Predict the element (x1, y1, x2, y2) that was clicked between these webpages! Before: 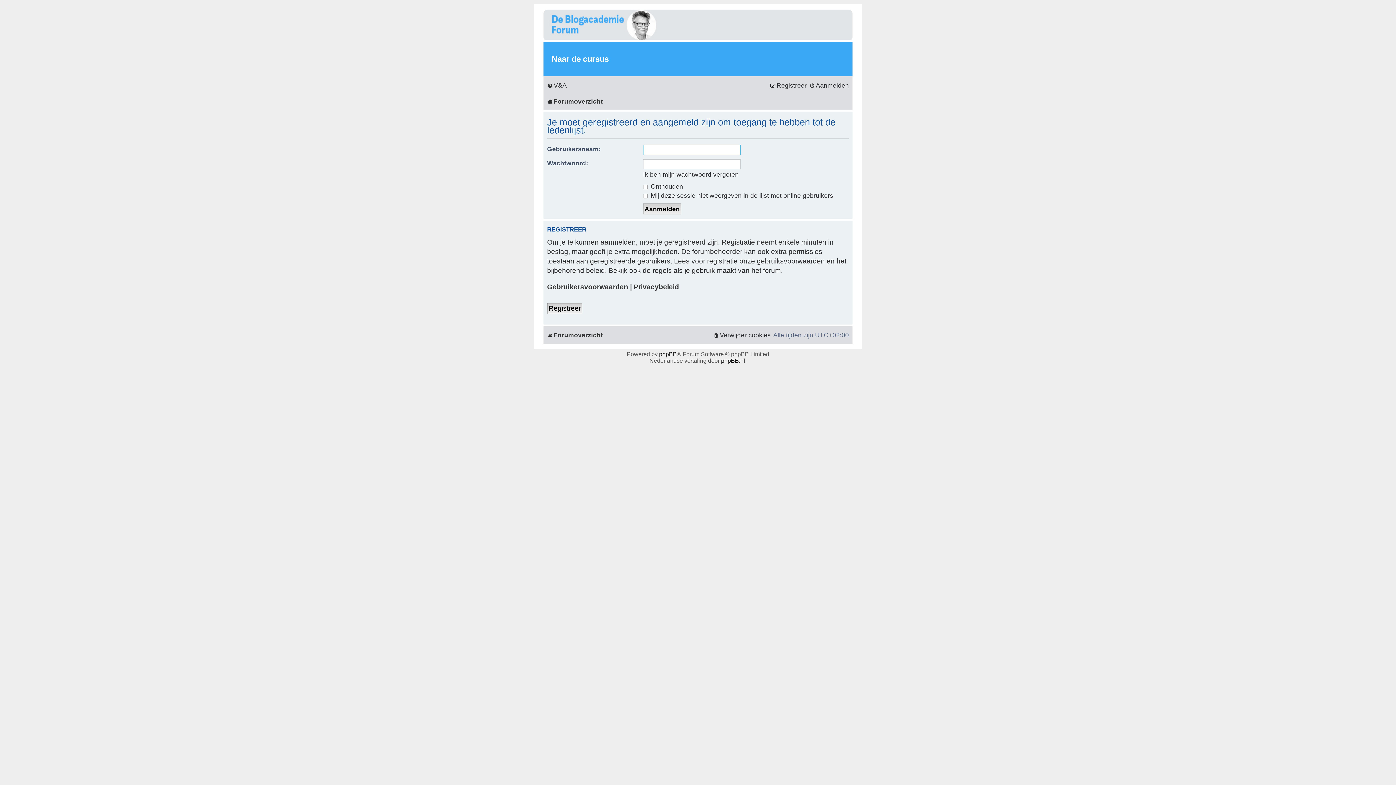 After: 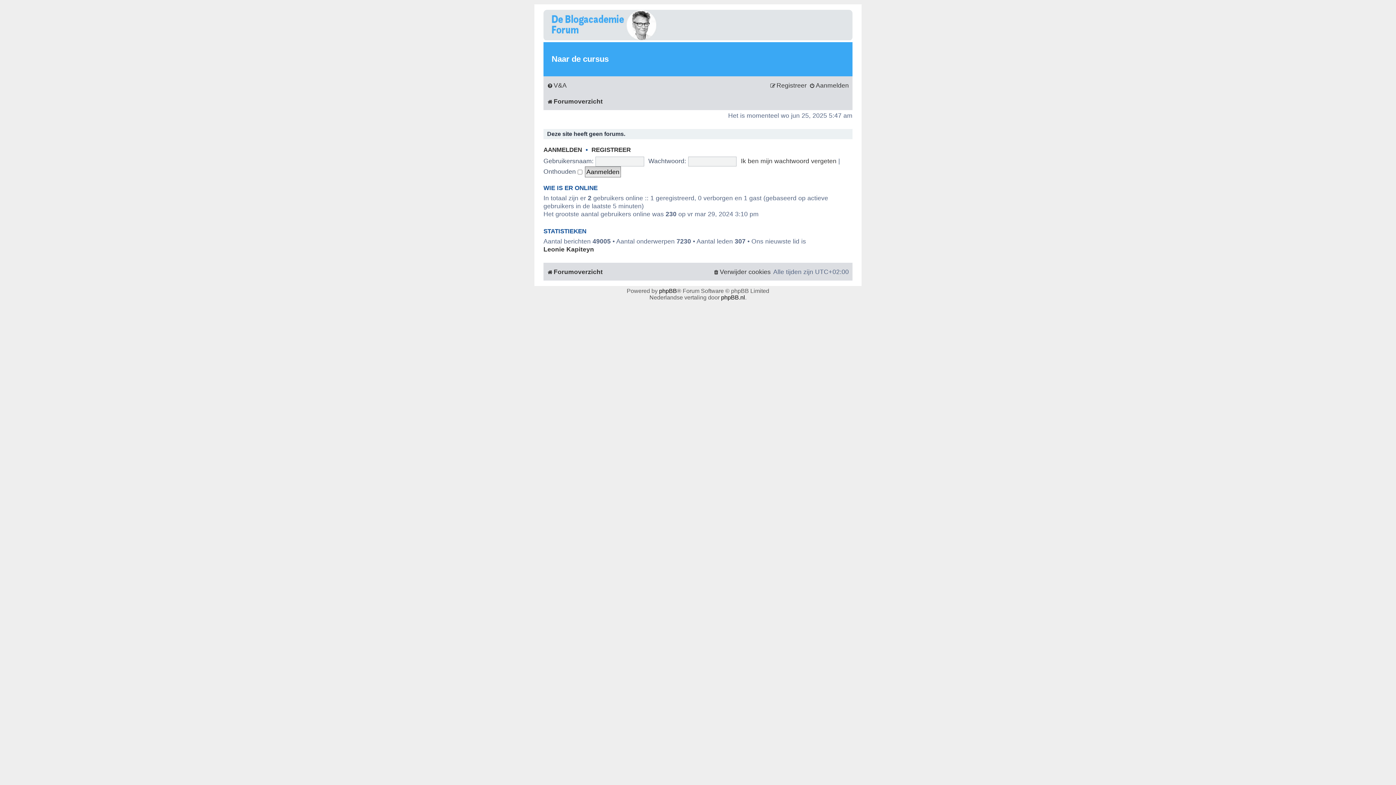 Action: bbox: (547, 94, 602, 108) label: Forumoverzicht